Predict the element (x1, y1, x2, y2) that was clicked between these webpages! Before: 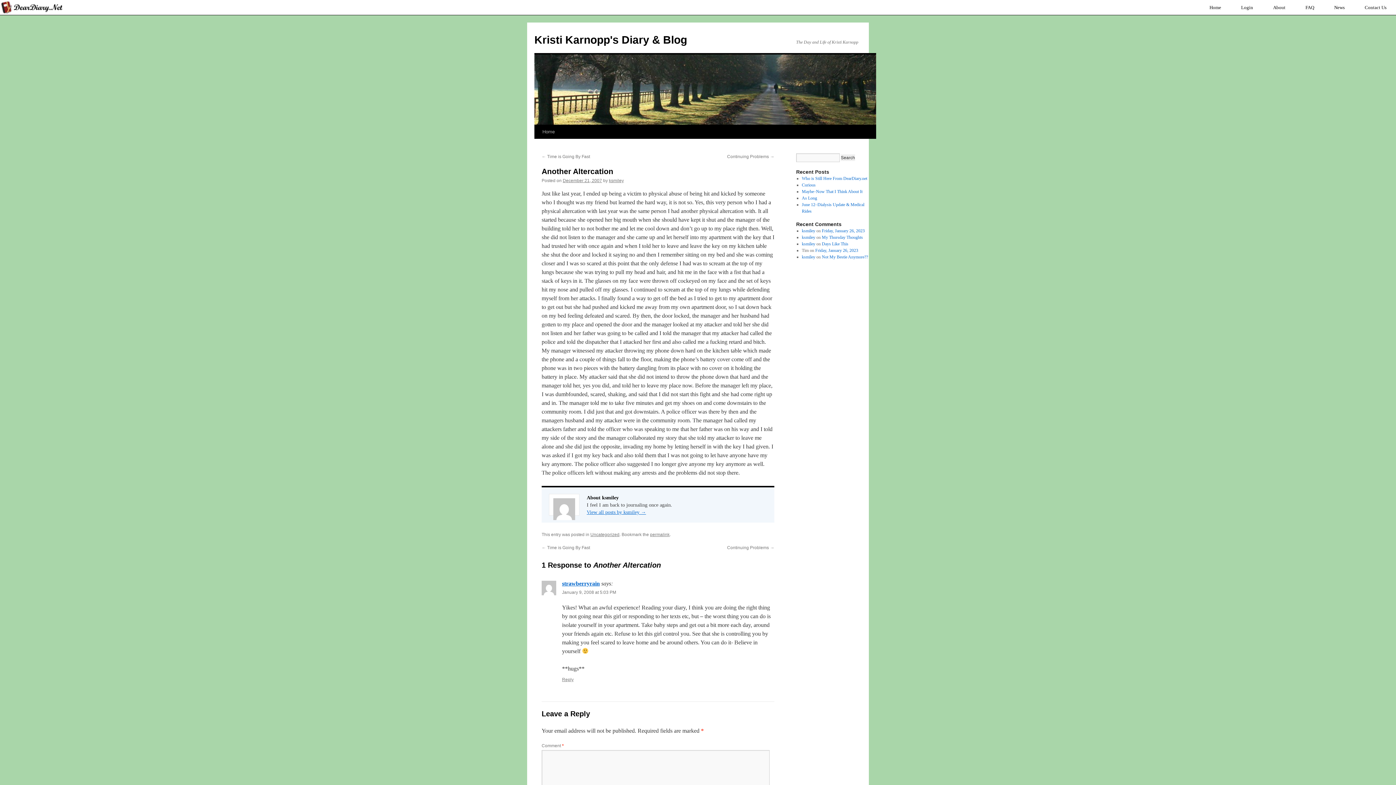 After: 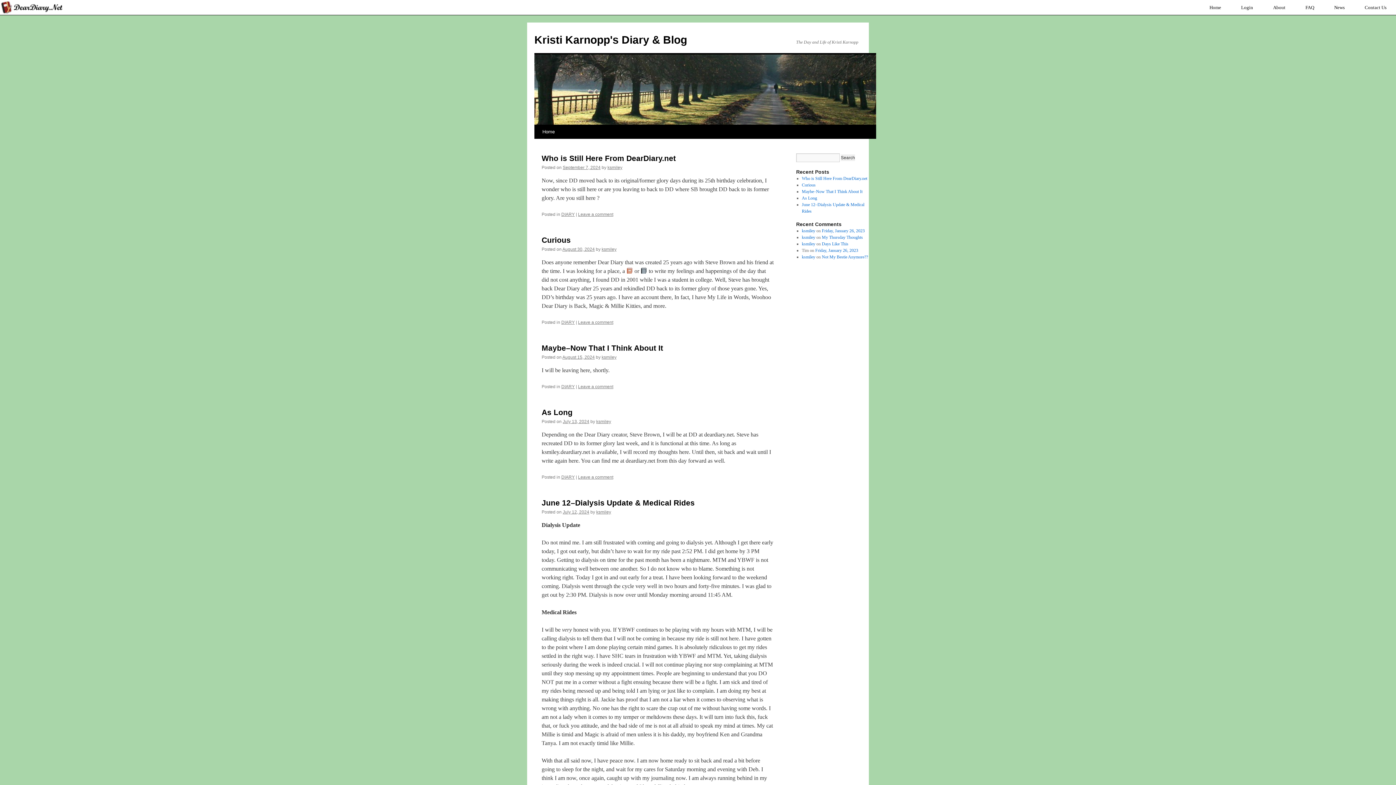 Action: bbox: (802, 254, 815, 259) label: ksmiley